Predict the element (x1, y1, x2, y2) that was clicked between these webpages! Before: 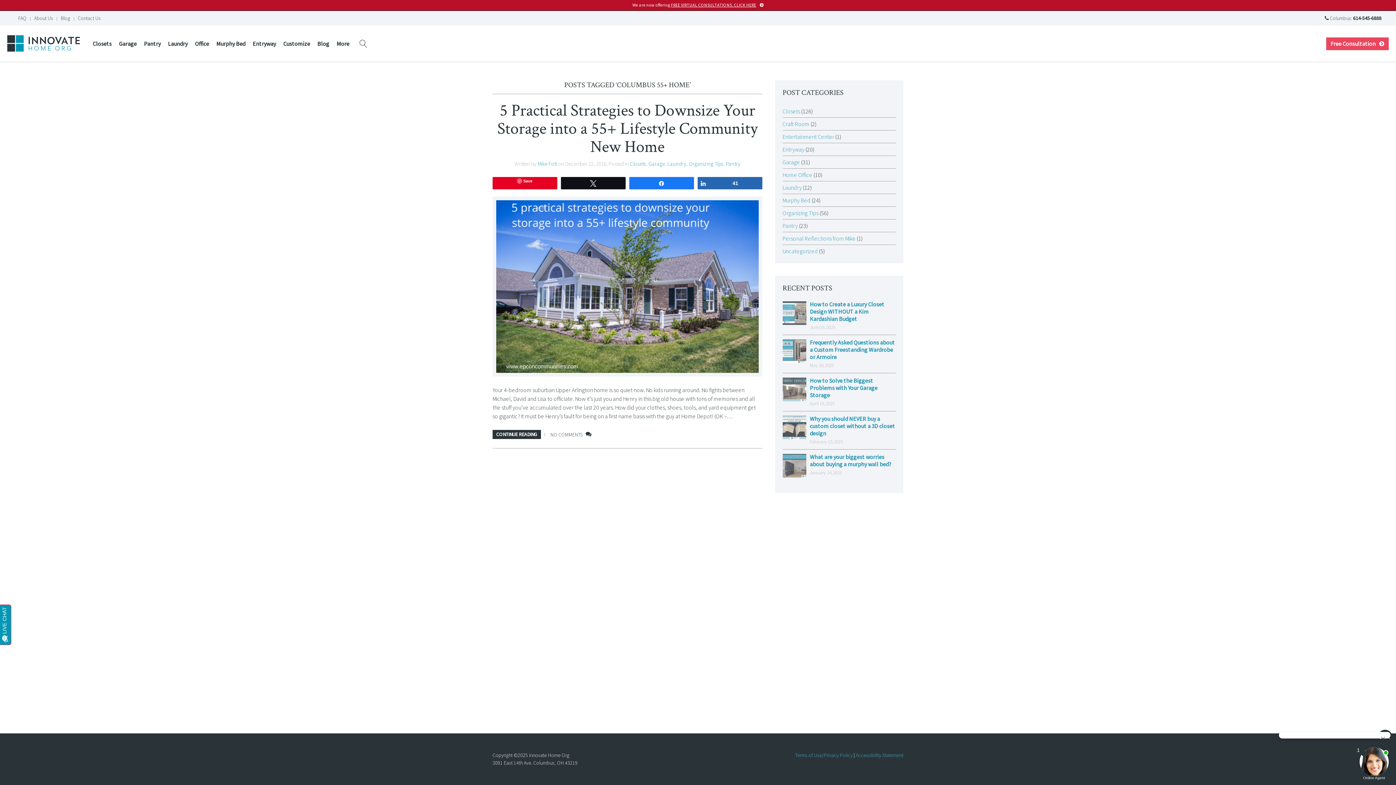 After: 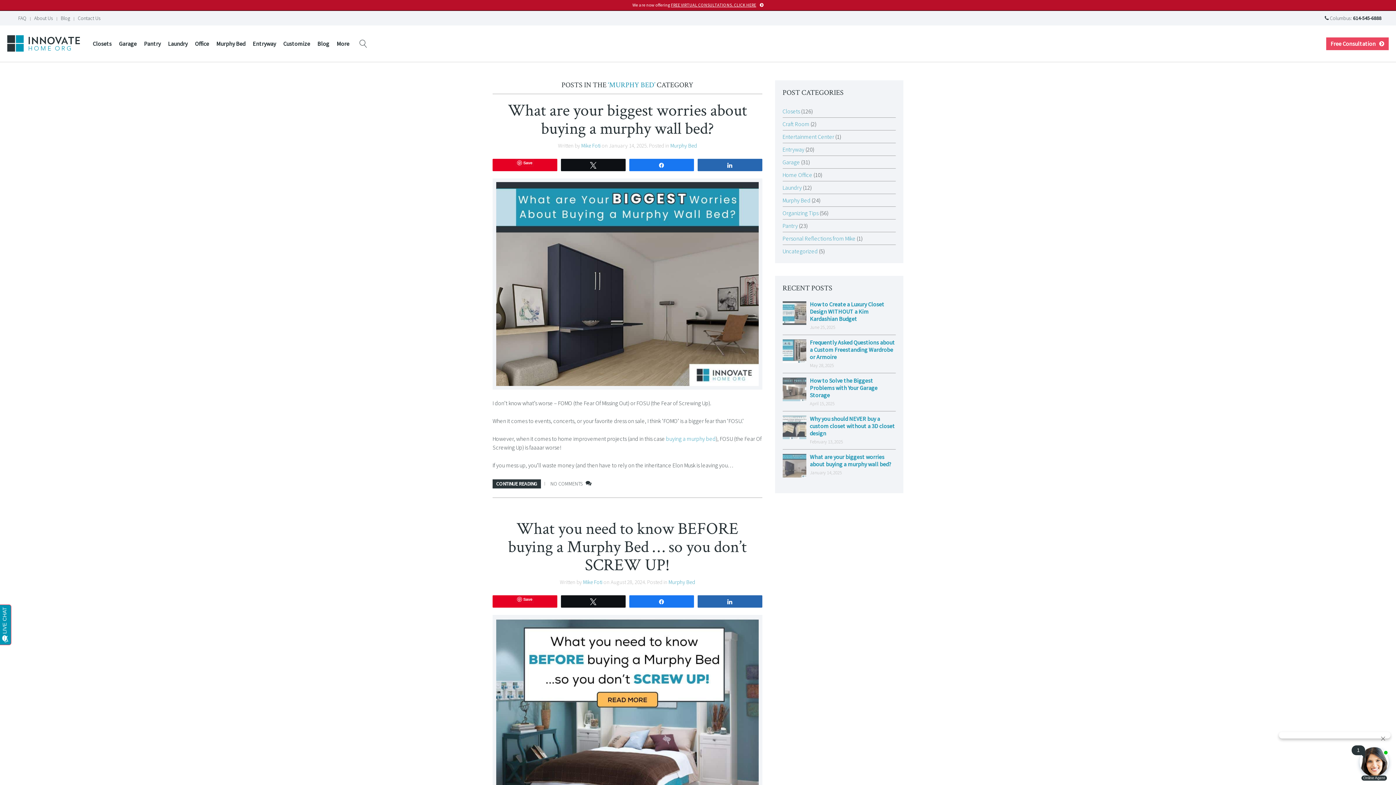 Action: label: Murphy Bed bbox: (782, 196, 810, 204)